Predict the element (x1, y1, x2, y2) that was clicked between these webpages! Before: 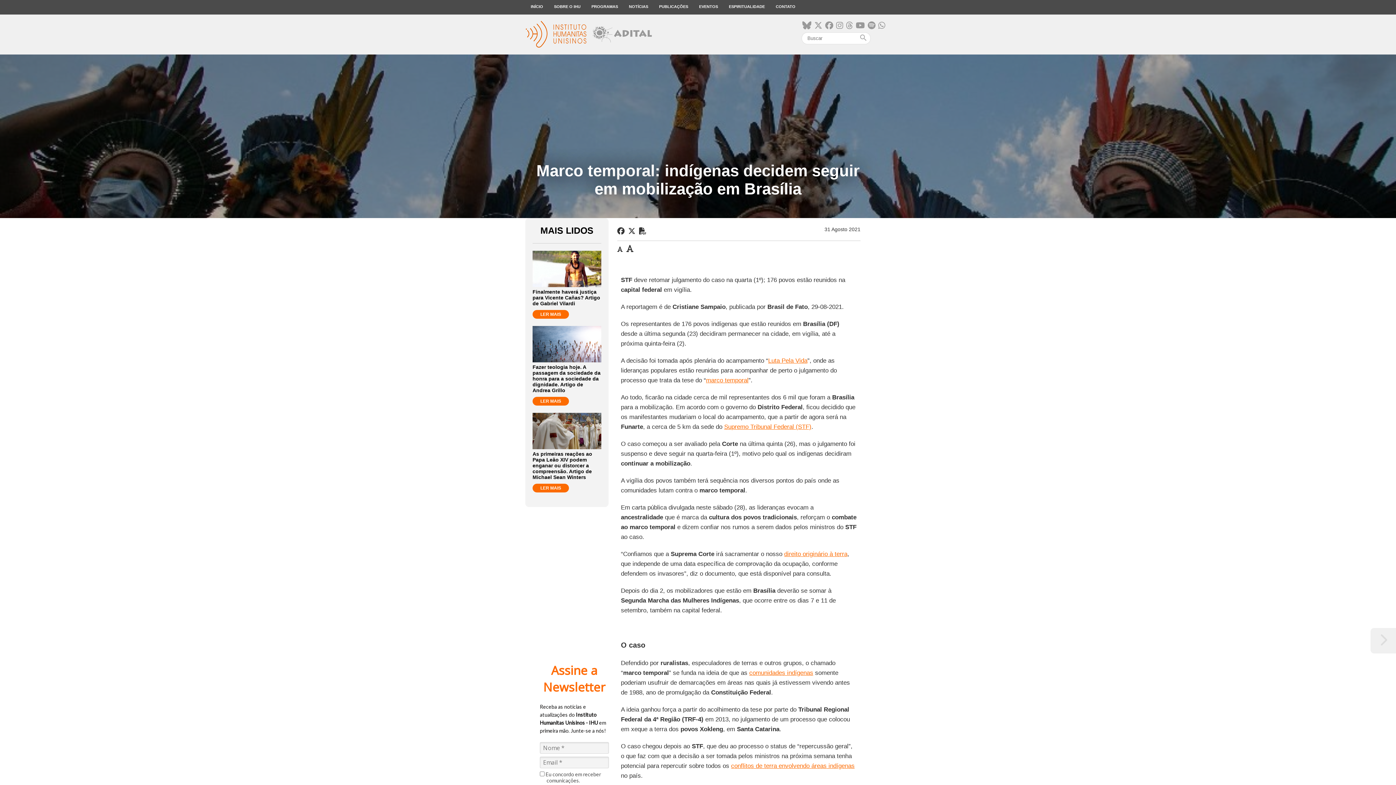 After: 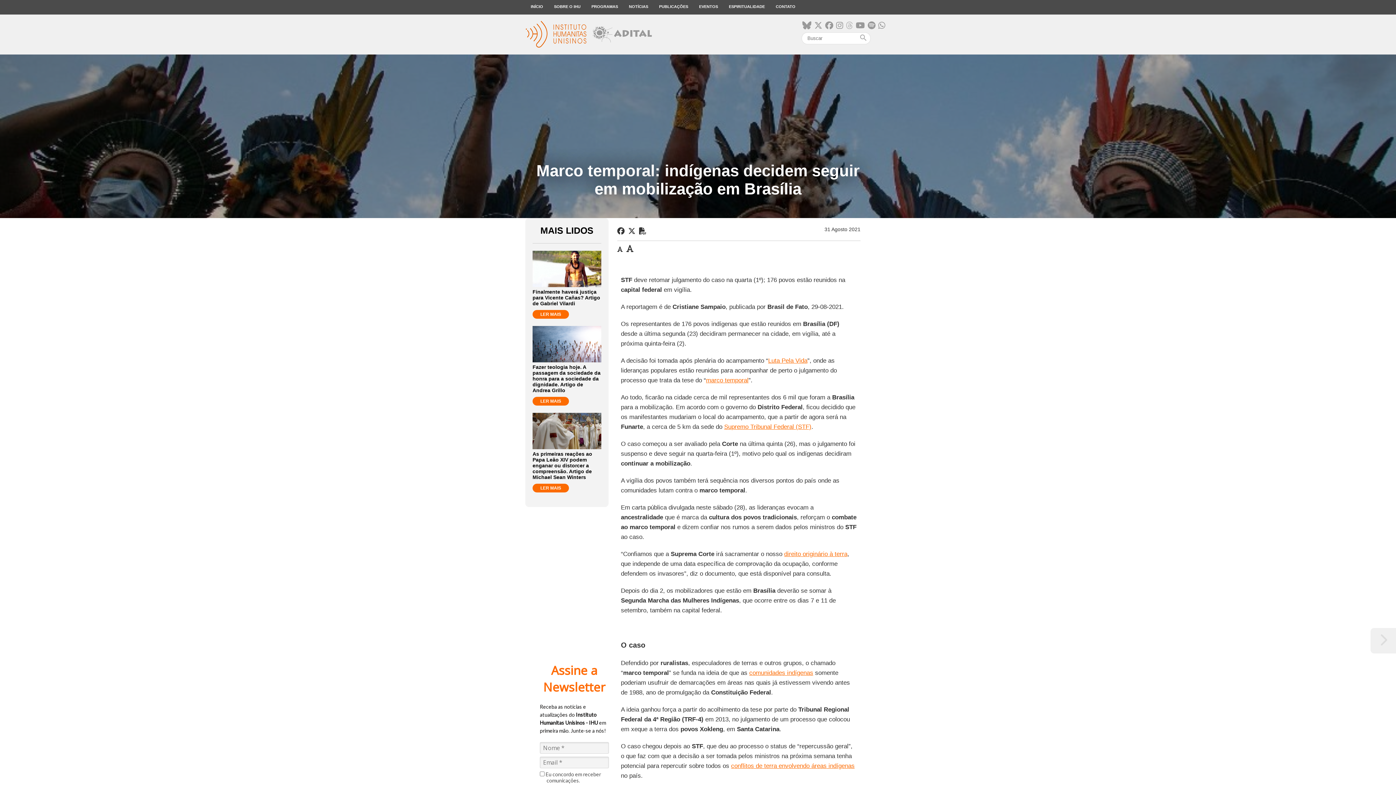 Action: bbox: (846, 21, 853, 30)